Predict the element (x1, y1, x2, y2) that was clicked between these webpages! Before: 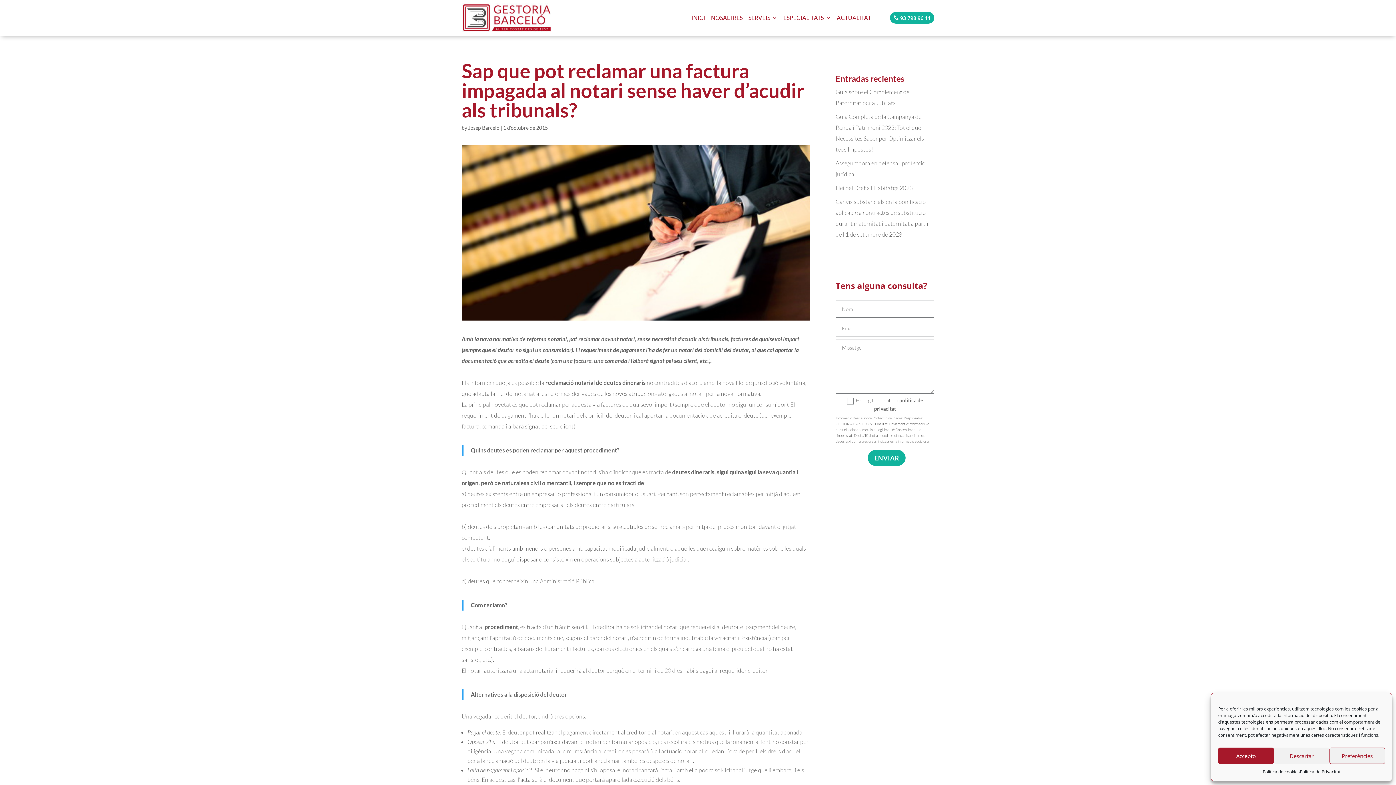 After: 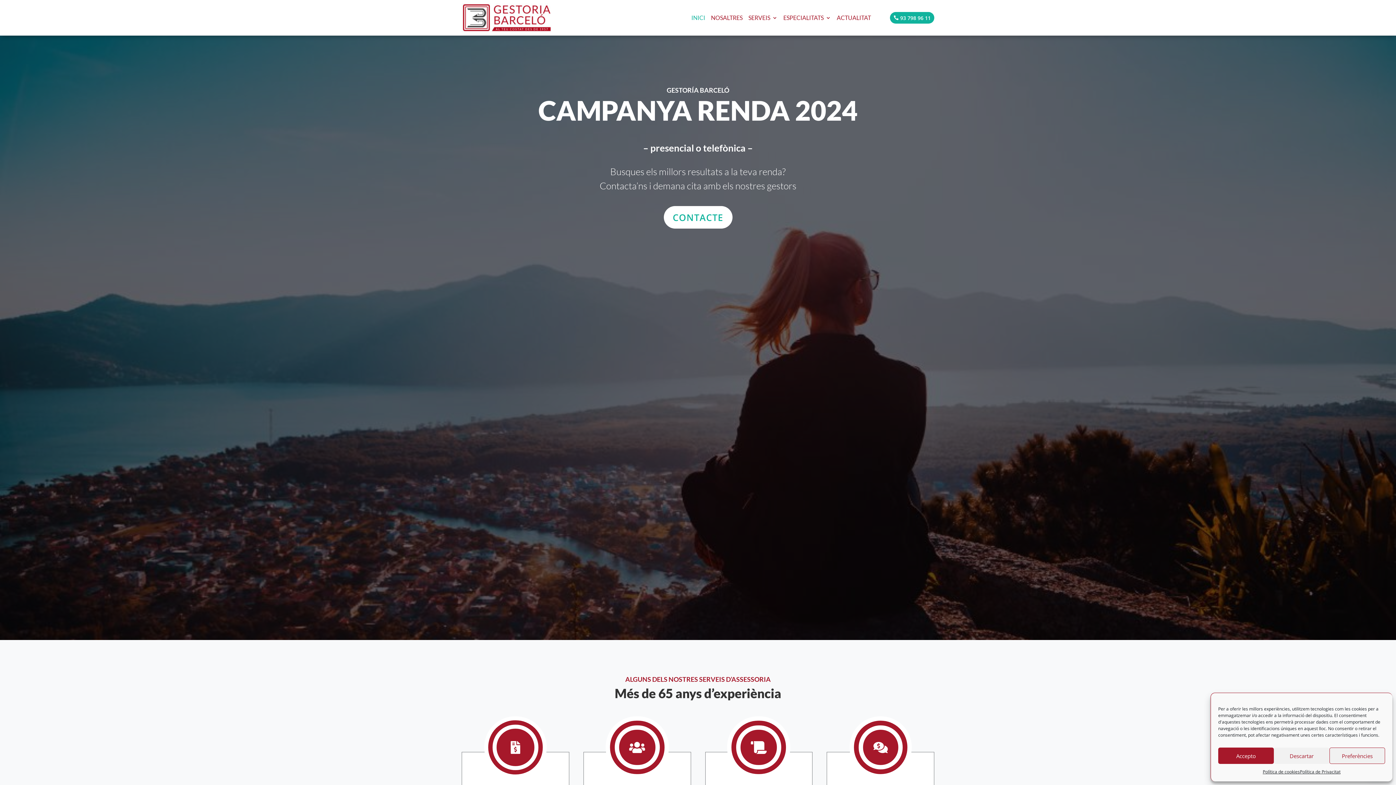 Action: label: INICI bbox: (691, 3, 705, 32)